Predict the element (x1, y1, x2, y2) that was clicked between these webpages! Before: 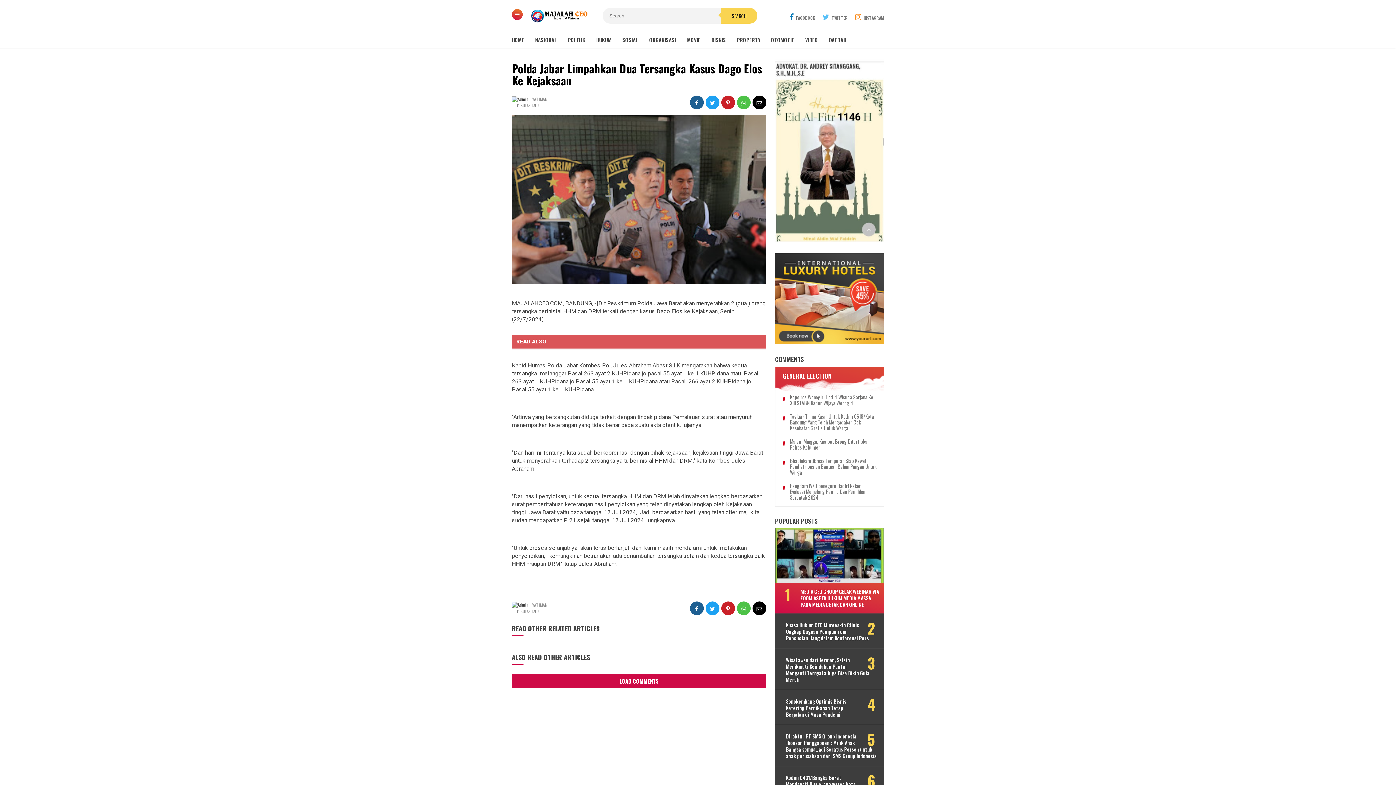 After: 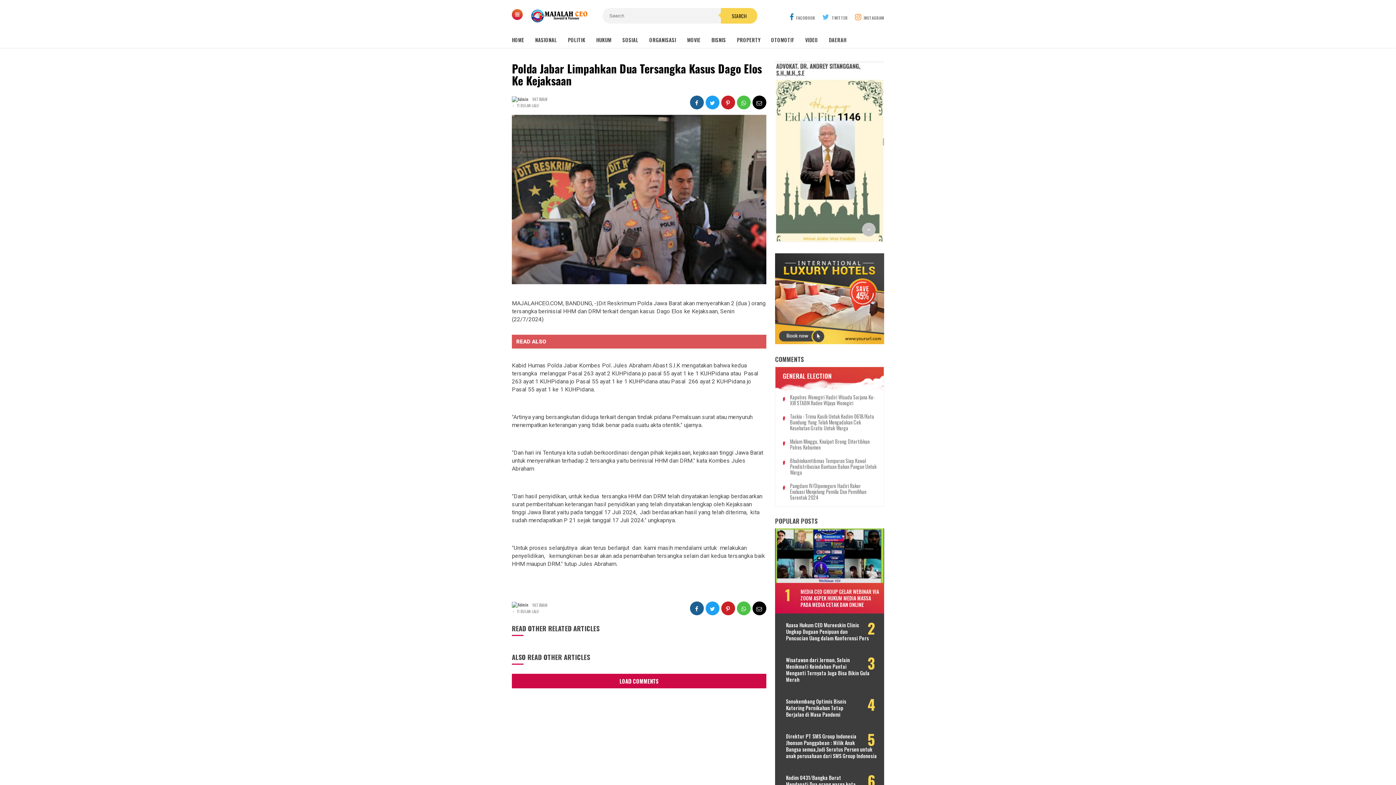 Action: bbox: (705, 601, 719, 615)